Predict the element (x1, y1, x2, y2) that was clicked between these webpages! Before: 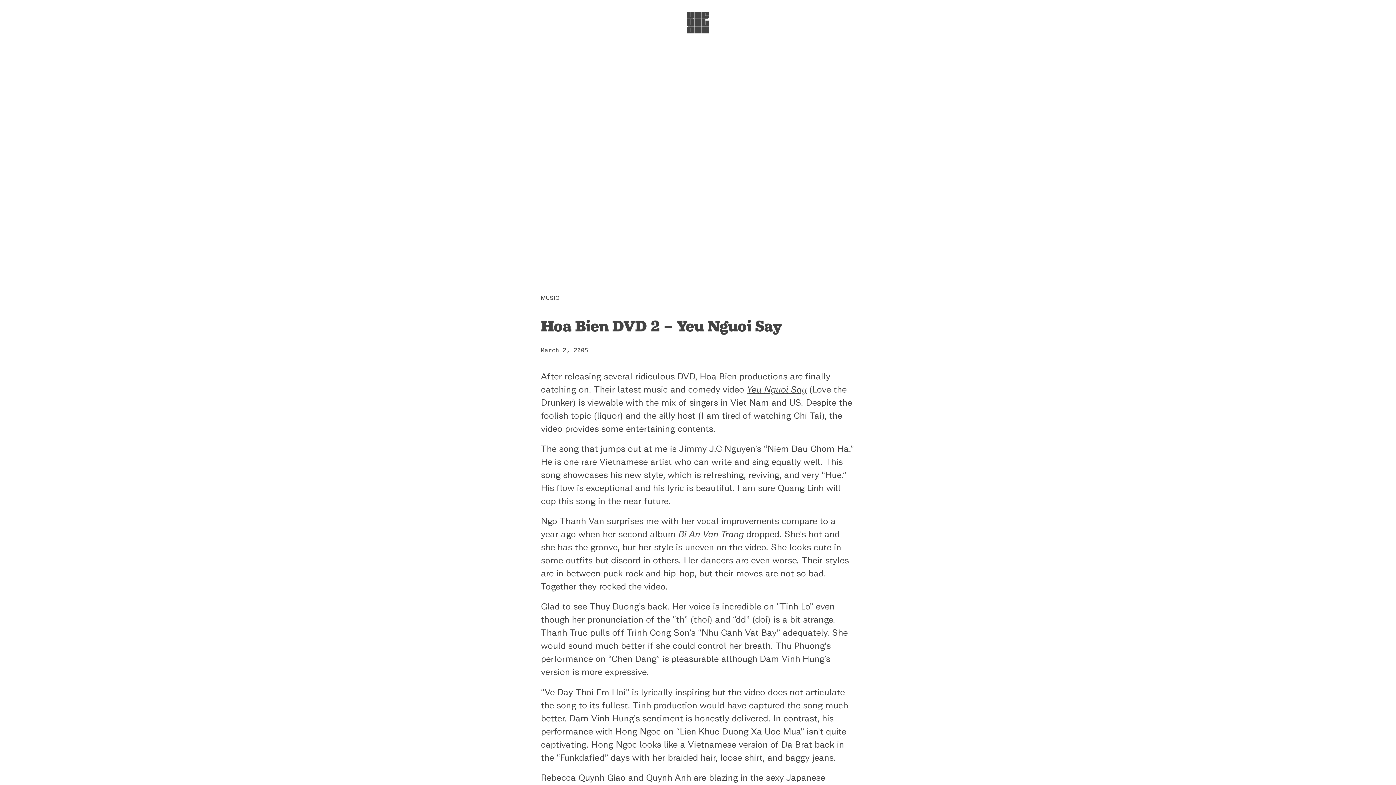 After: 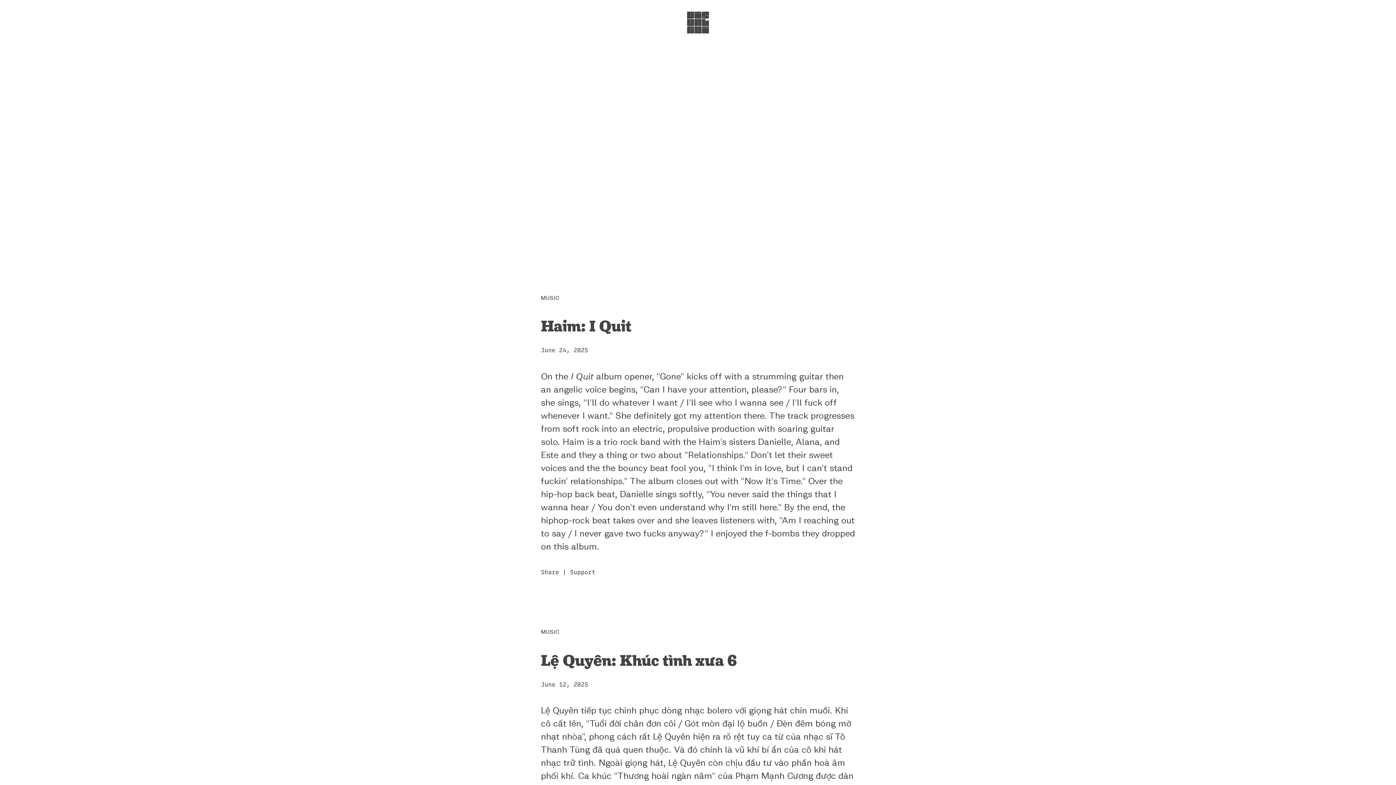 Action: bbox: (541, 294, 559, 301) label: MUSIC